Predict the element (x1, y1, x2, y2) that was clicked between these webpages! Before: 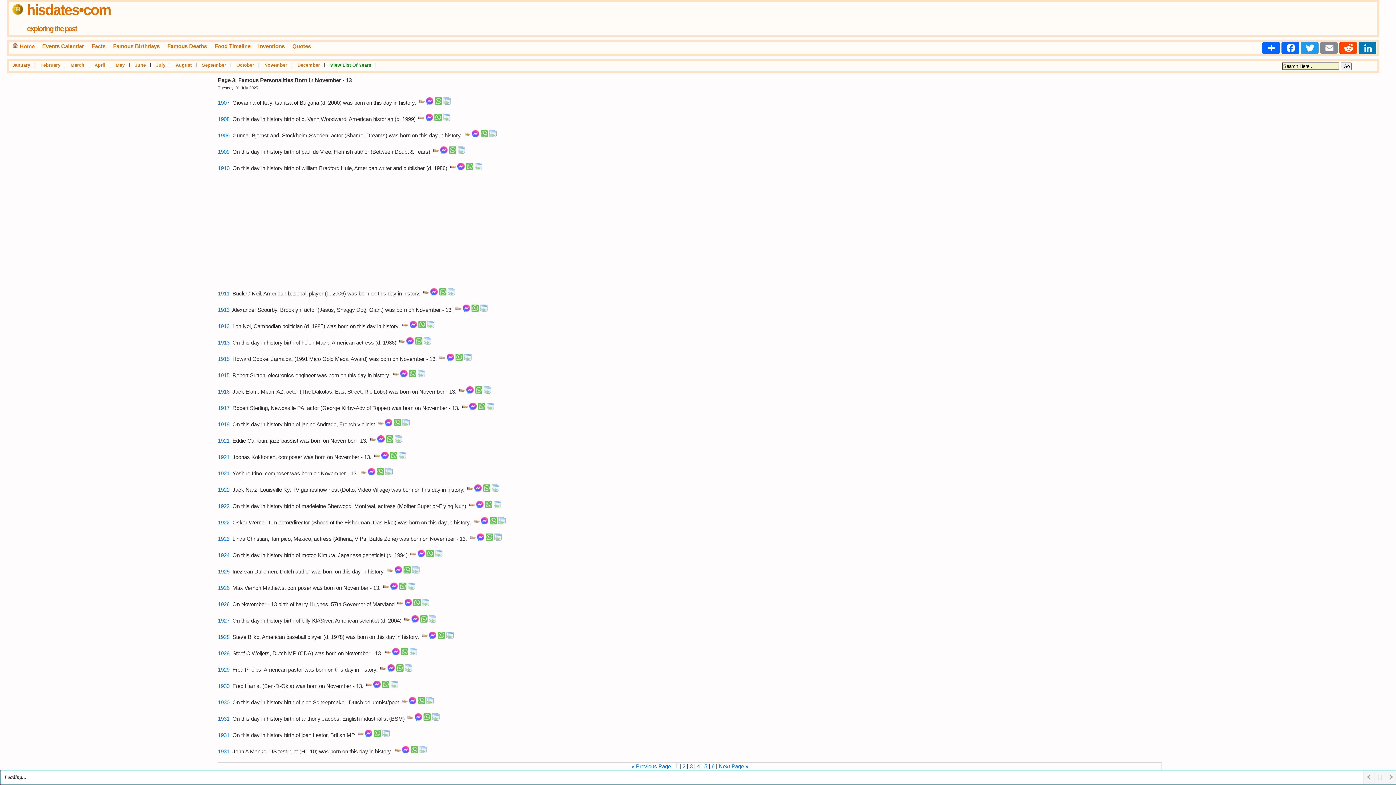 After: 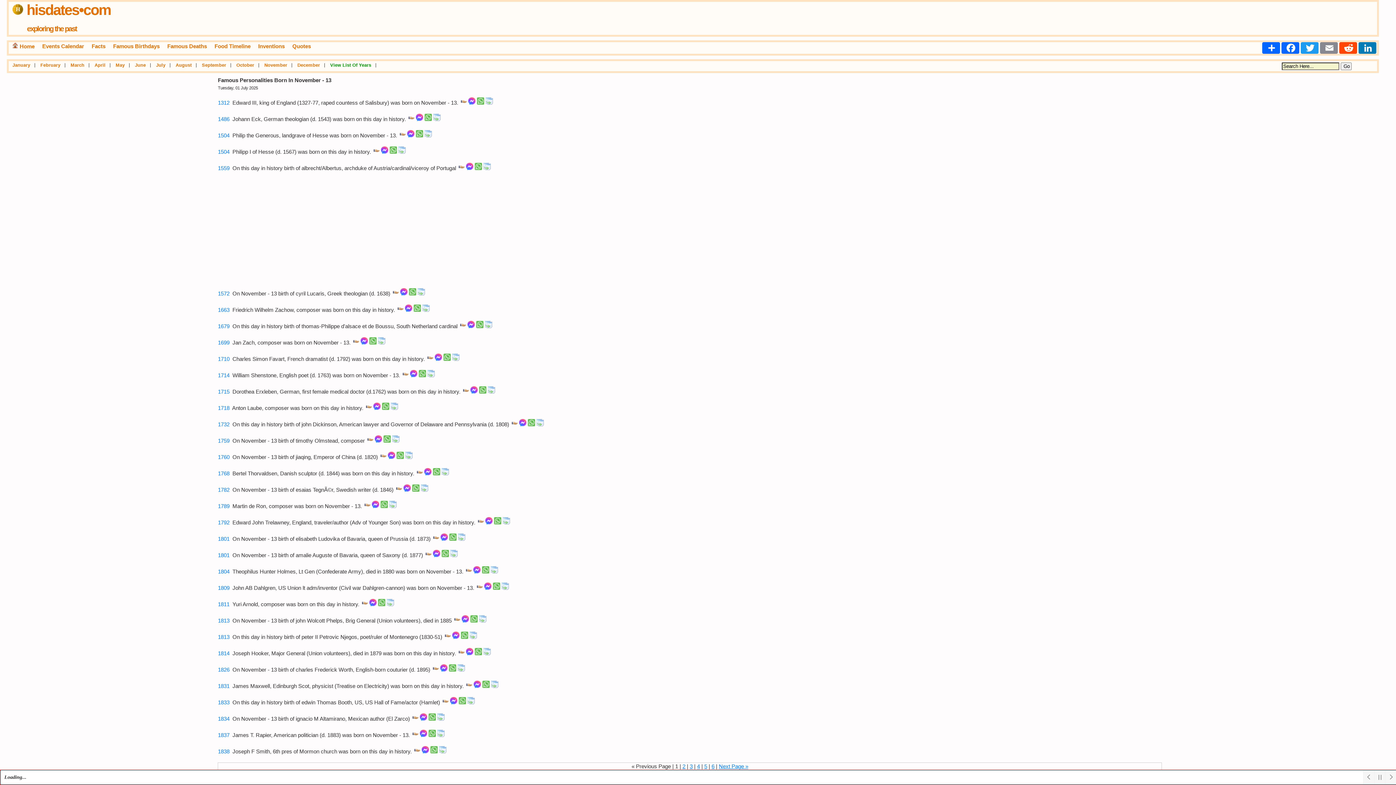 Action: bbox: (675, 763, 678, 769) label: 1